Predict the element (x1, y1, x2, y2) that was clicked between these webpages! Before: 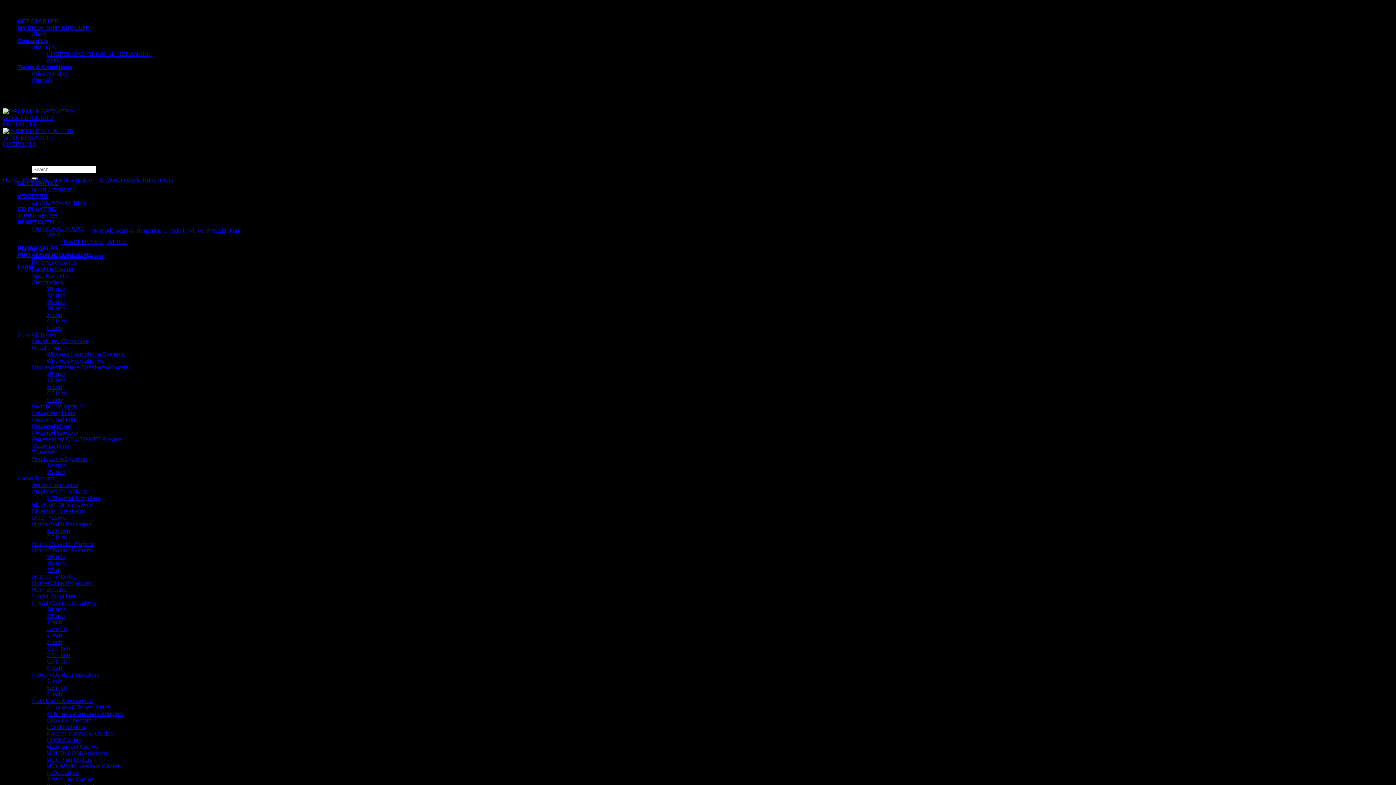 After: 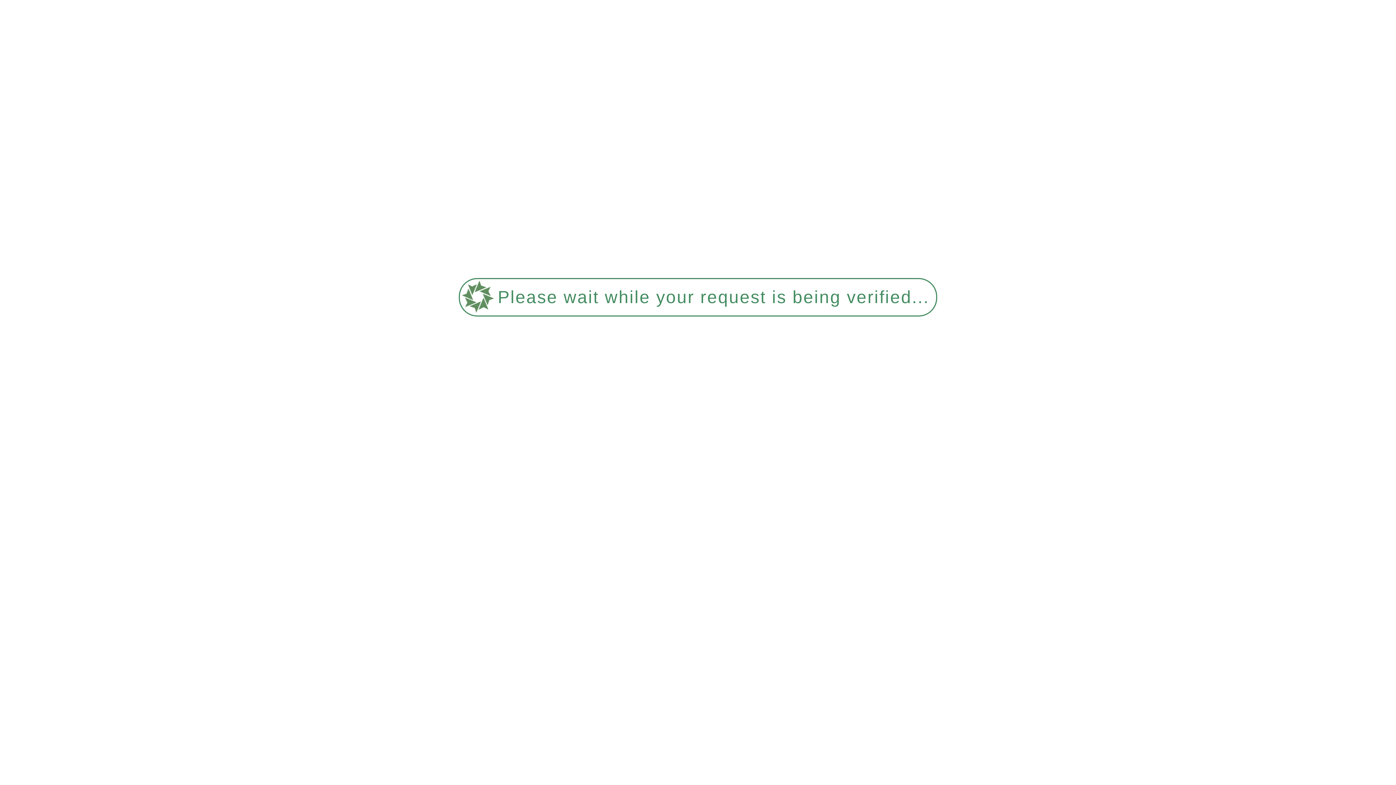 Action: label: Mobile Video & Navigation bbox: (22, 176, 92, 182)